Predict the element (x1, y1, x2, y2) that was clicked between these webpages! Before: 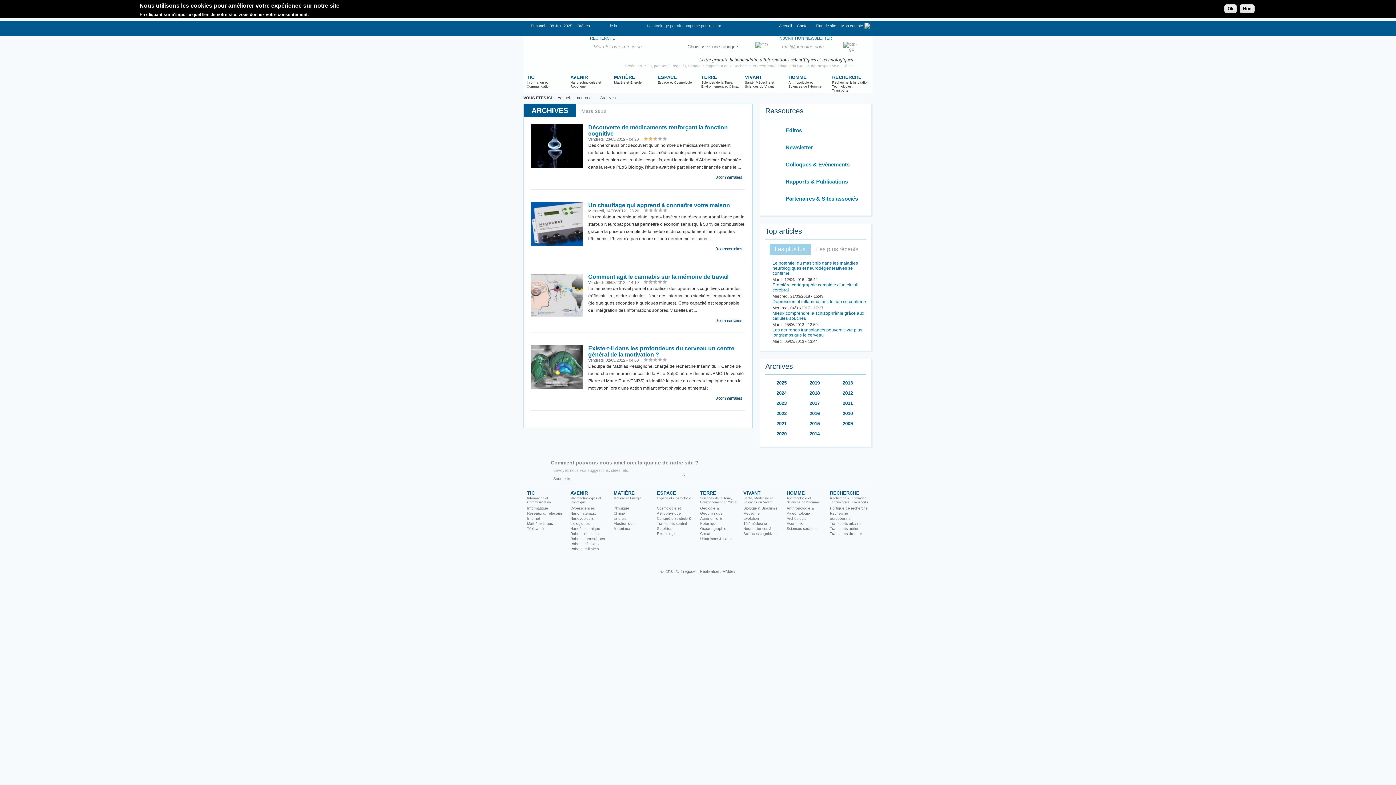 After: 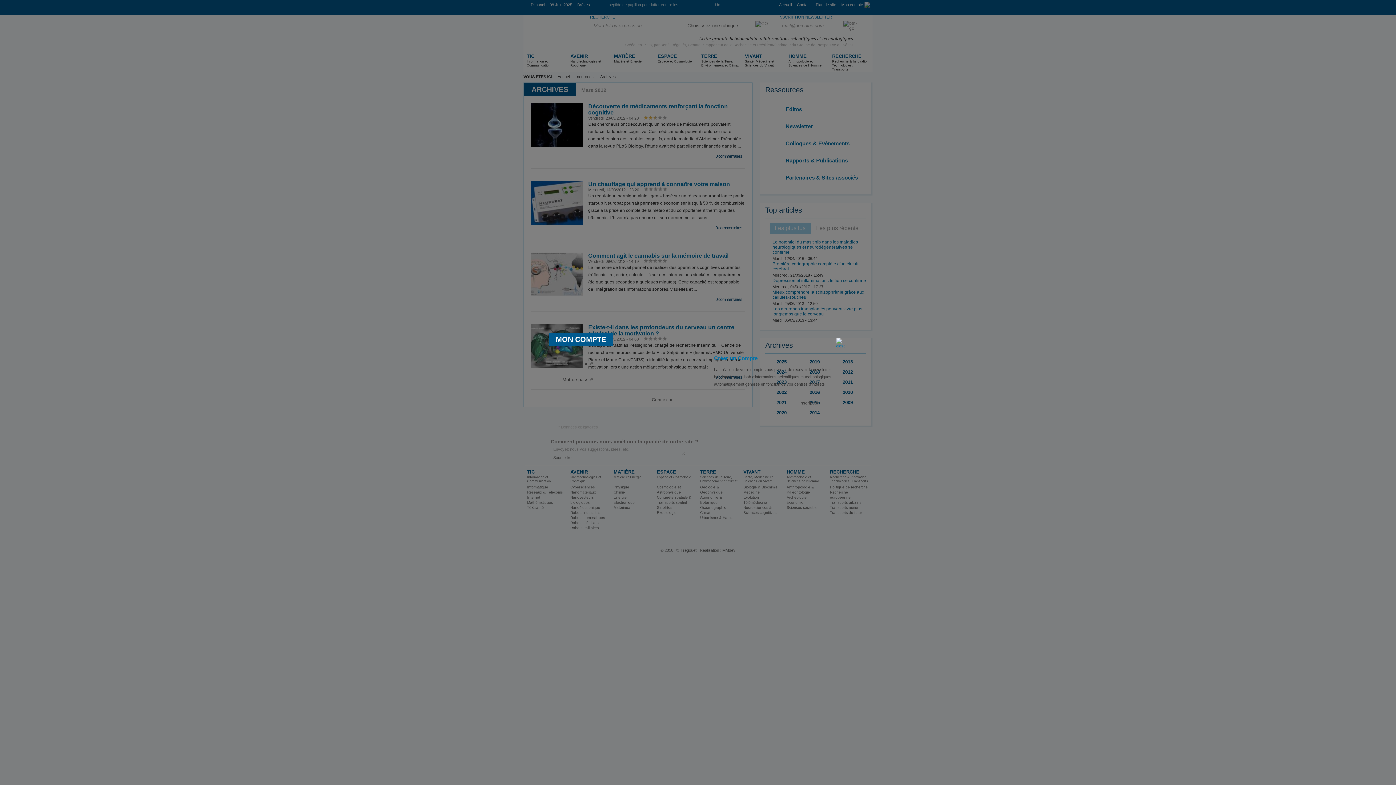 Action: label: Mon compte bbox: (841, 23, 863, 28)